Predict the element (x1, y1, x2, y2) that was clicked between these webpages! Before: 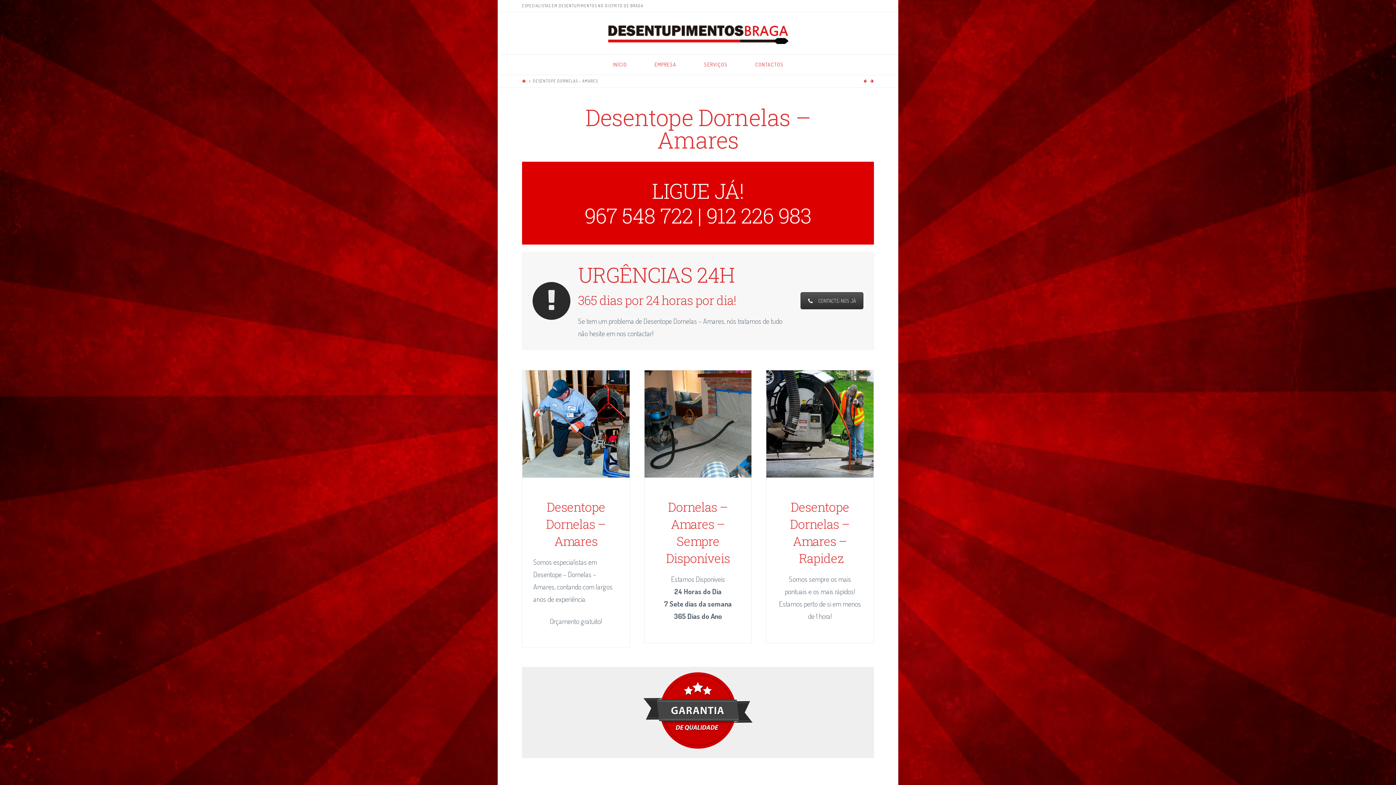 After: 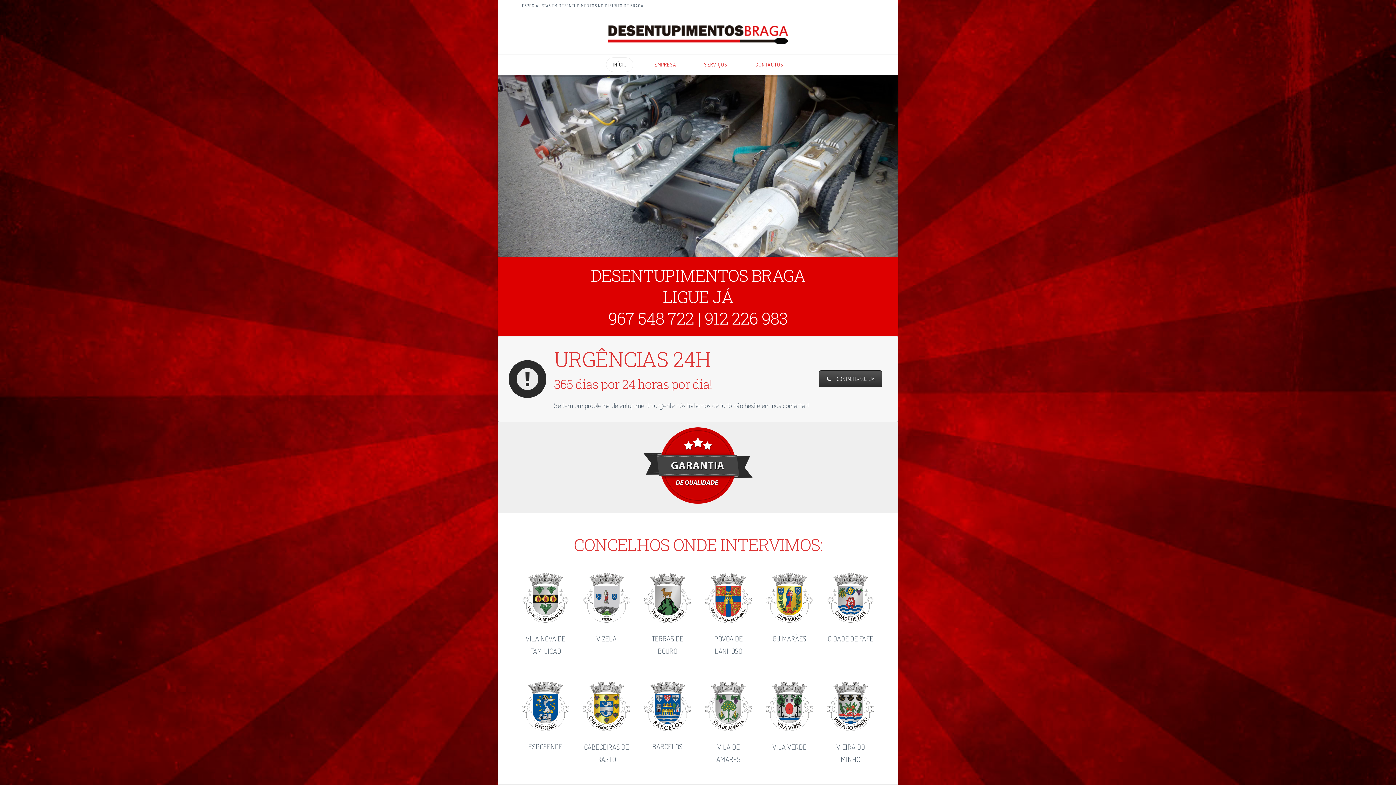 Action: label: INÍCIO bbox: (598, 54, 640, 74)